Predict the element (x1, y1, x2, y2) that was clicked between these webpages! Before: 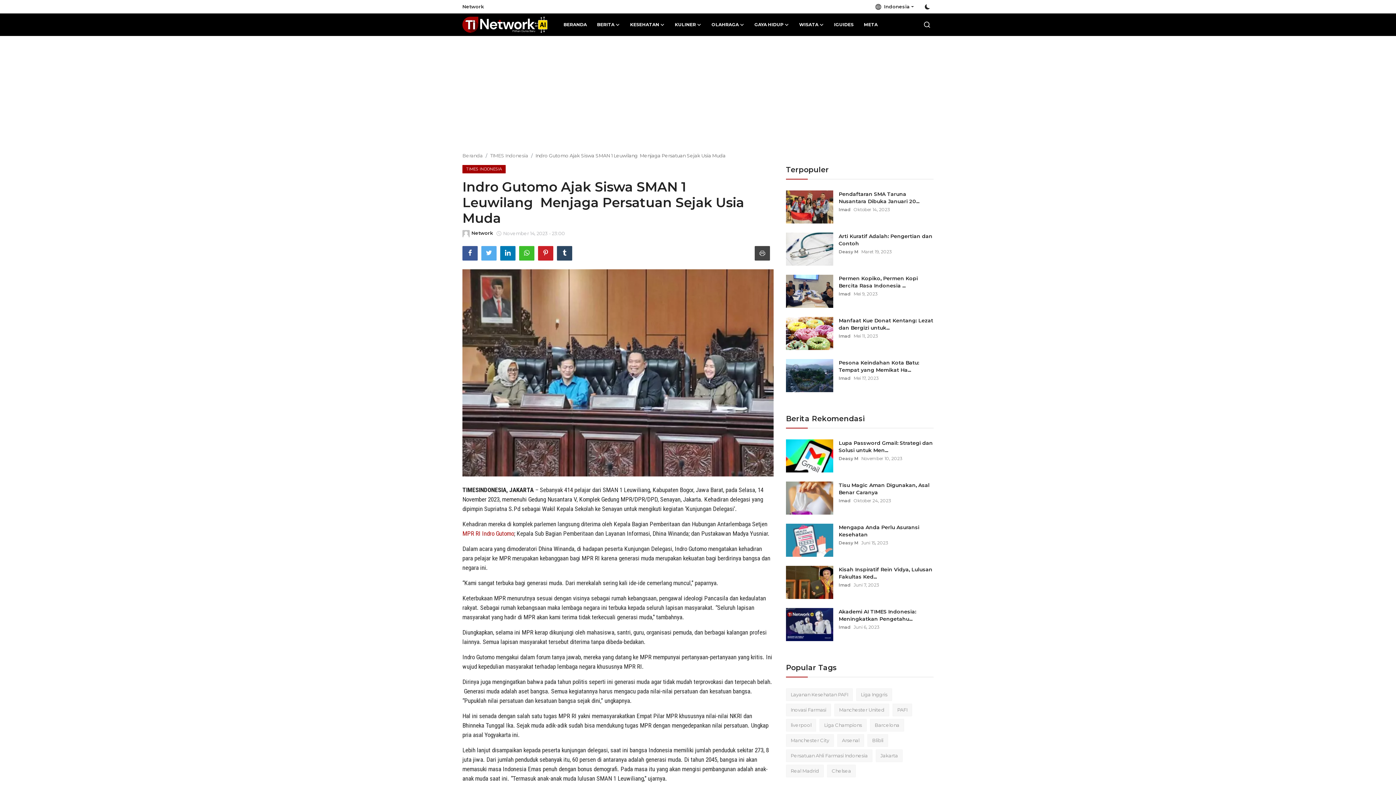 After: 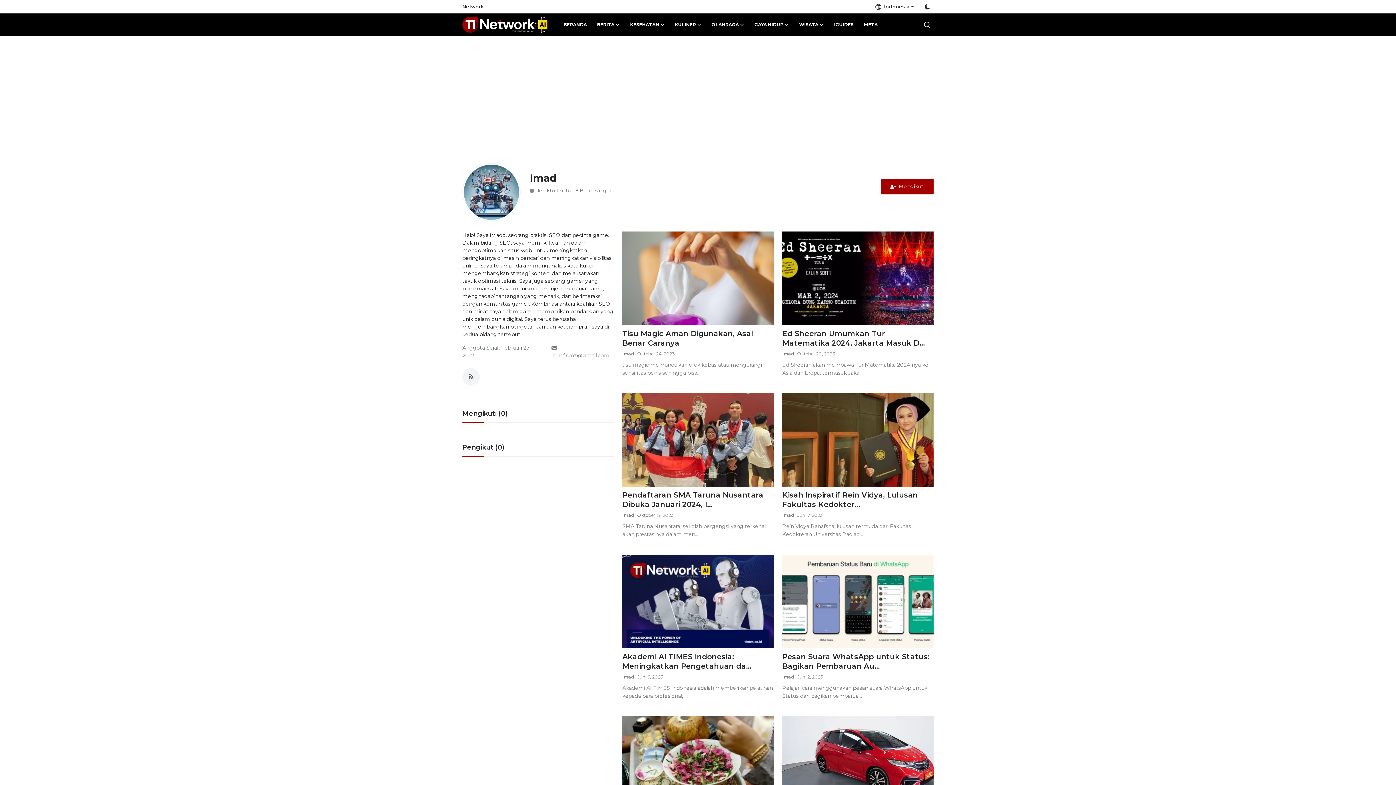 Action: bbox: (838, 333, 850, 339) label: Imad